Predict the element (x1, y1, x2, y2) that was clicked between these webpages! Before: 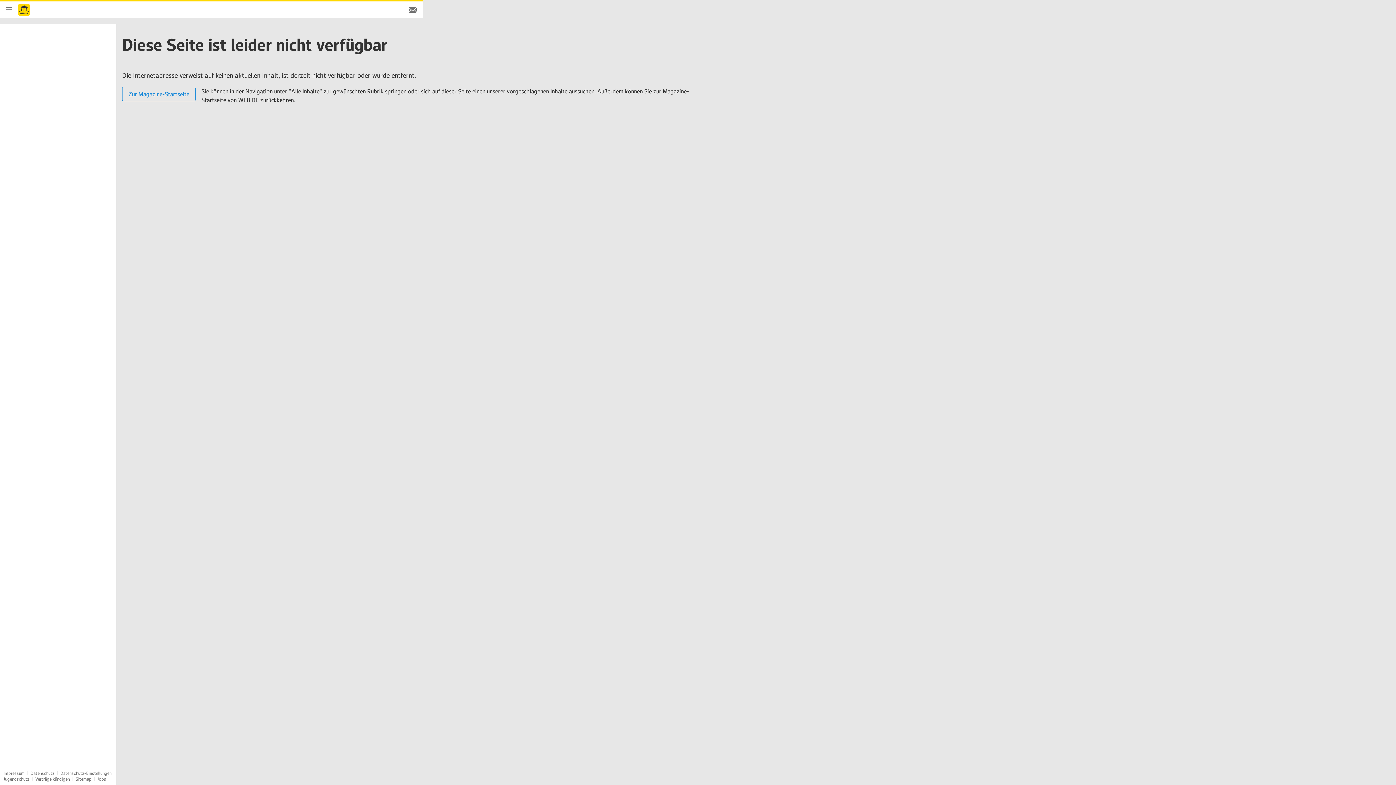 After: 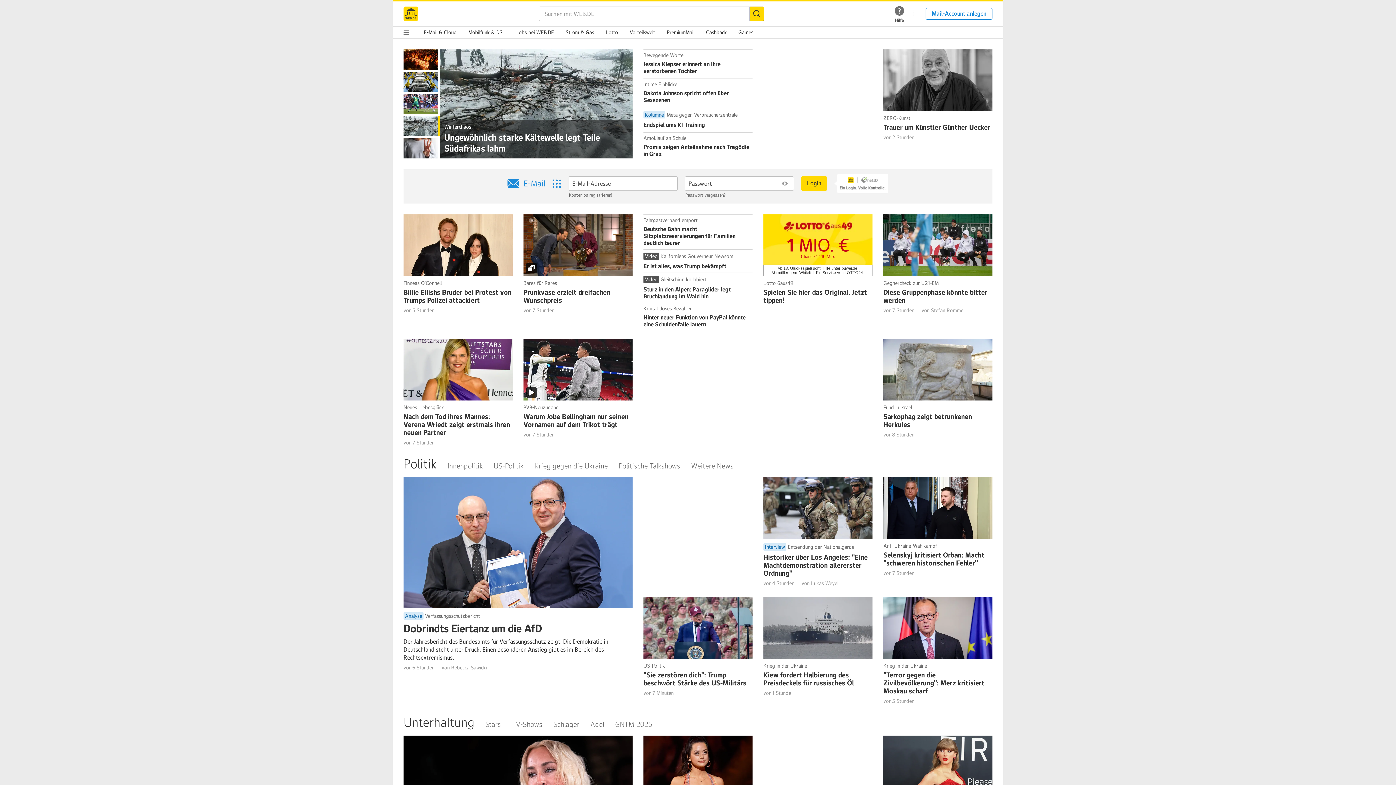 Action: label: Startseite bbox: (18, 1, 29, 17)